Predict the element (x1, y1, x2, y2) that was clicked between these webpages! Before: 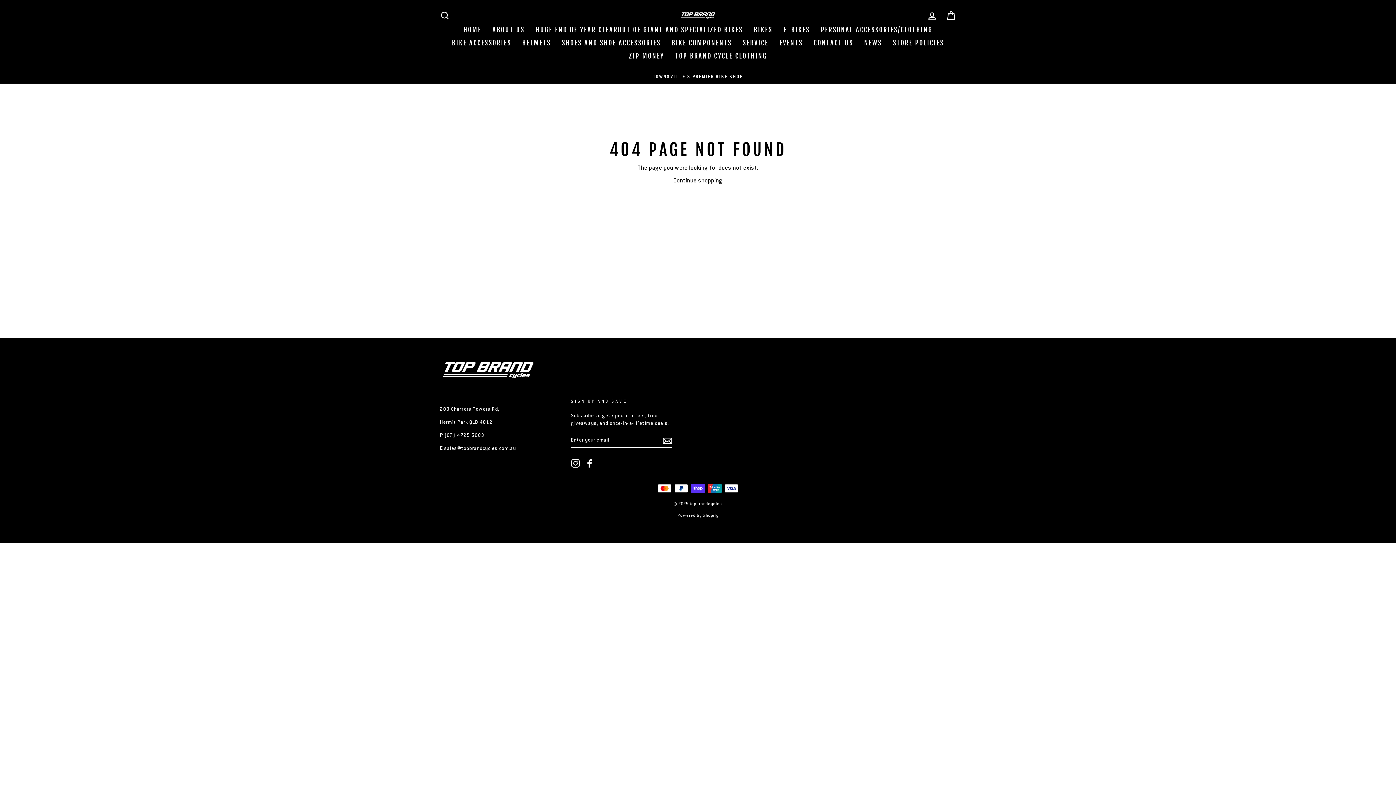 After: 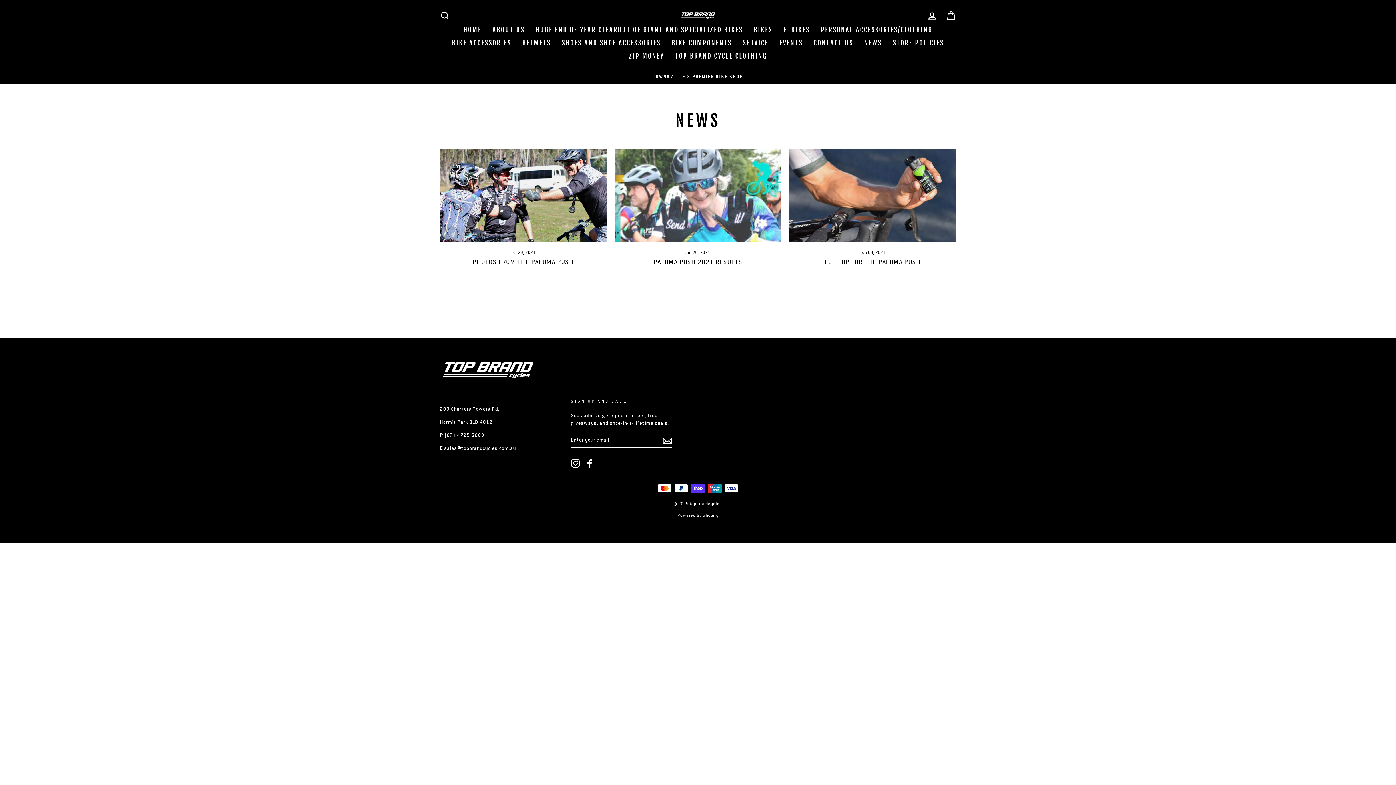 Action: label: NEWS bbox: (858, 36, 887, 49)